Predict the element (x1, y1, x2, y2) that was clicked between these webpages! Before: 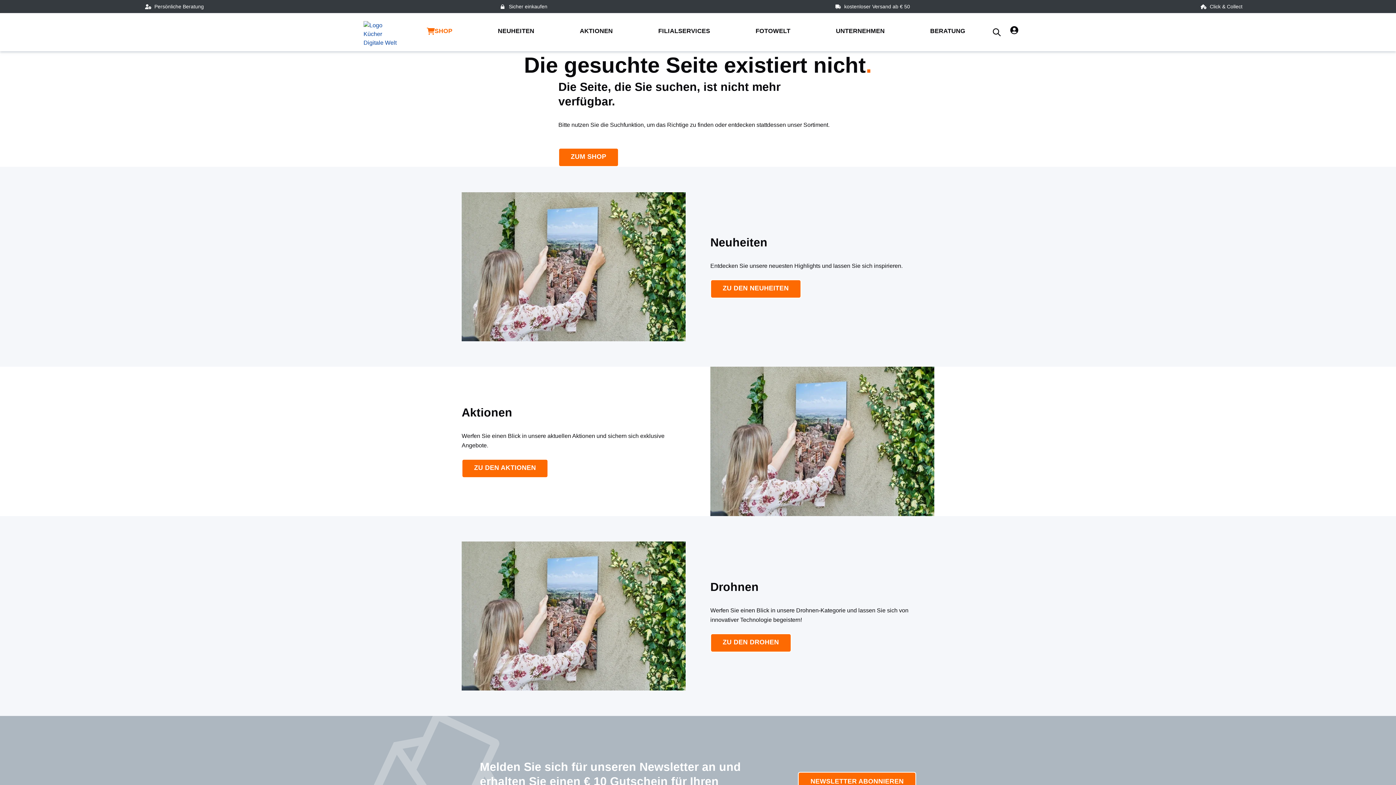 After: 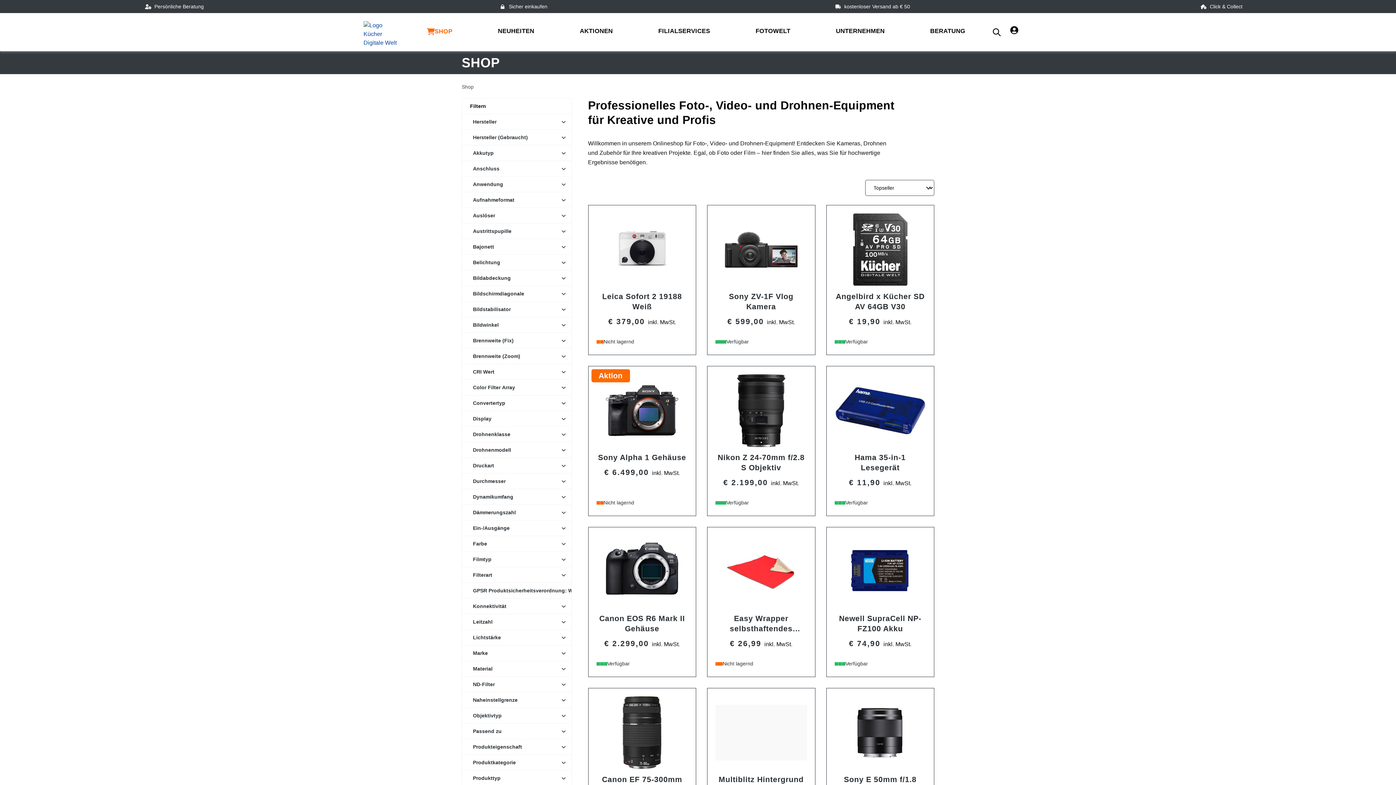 Action: label: ZUM SHOP bbox: (558, 148, 618, 166)